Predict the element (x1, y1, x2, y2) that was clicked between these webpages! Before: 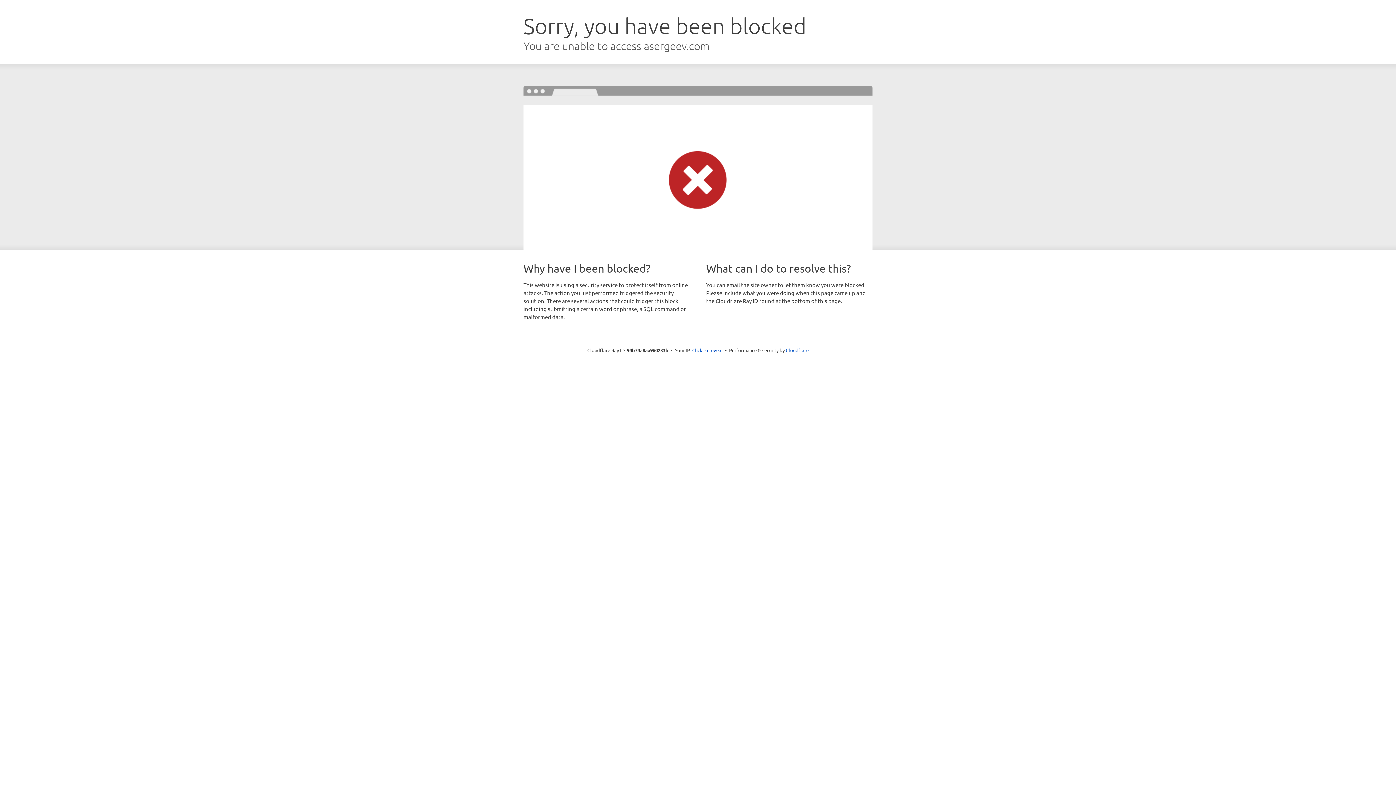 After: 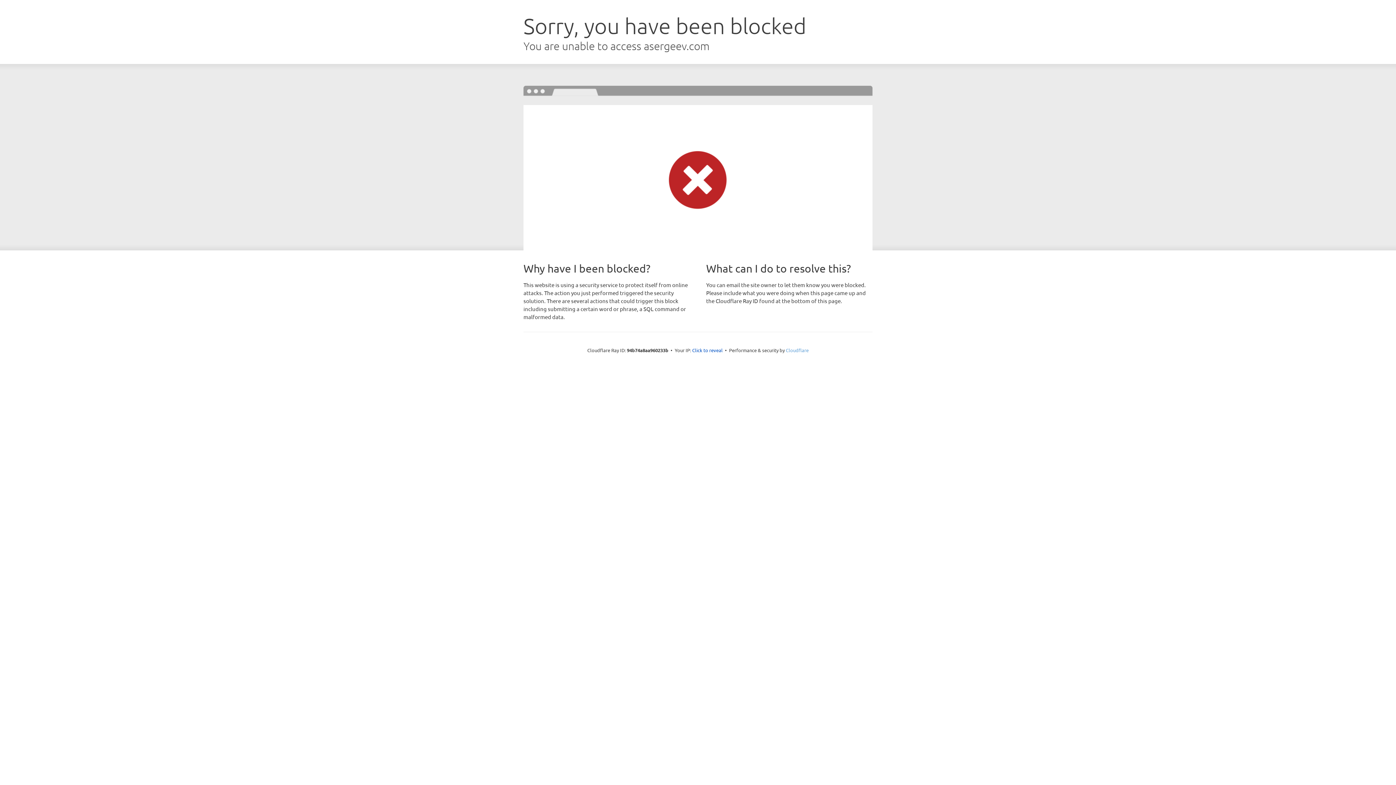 Action: bbox: (786, 347, 808, 353) label: Cloudflare